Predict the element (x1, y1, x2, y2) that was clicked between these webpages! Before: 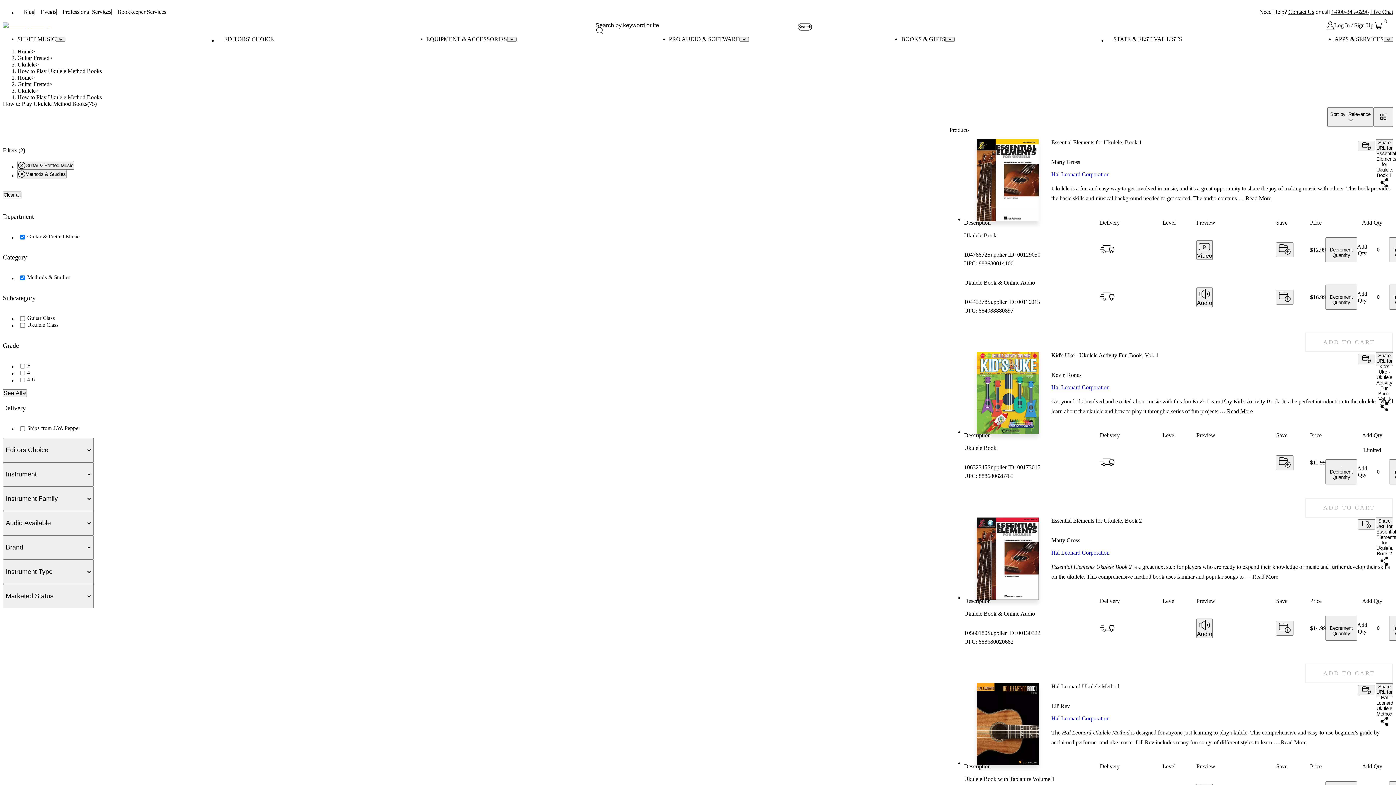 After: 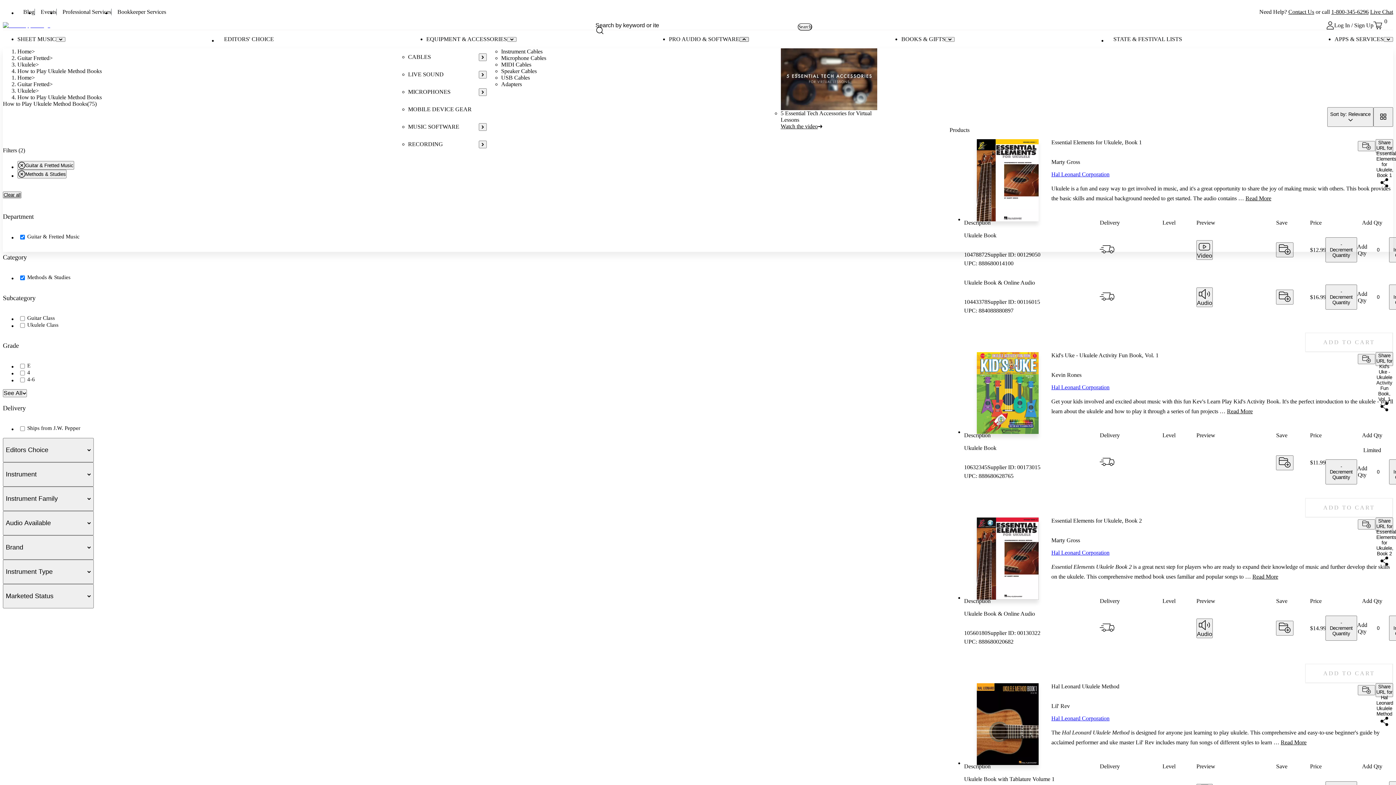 Action: bbox: (739, 36, 749, 41) label: Open menu for Pro Audio & Software